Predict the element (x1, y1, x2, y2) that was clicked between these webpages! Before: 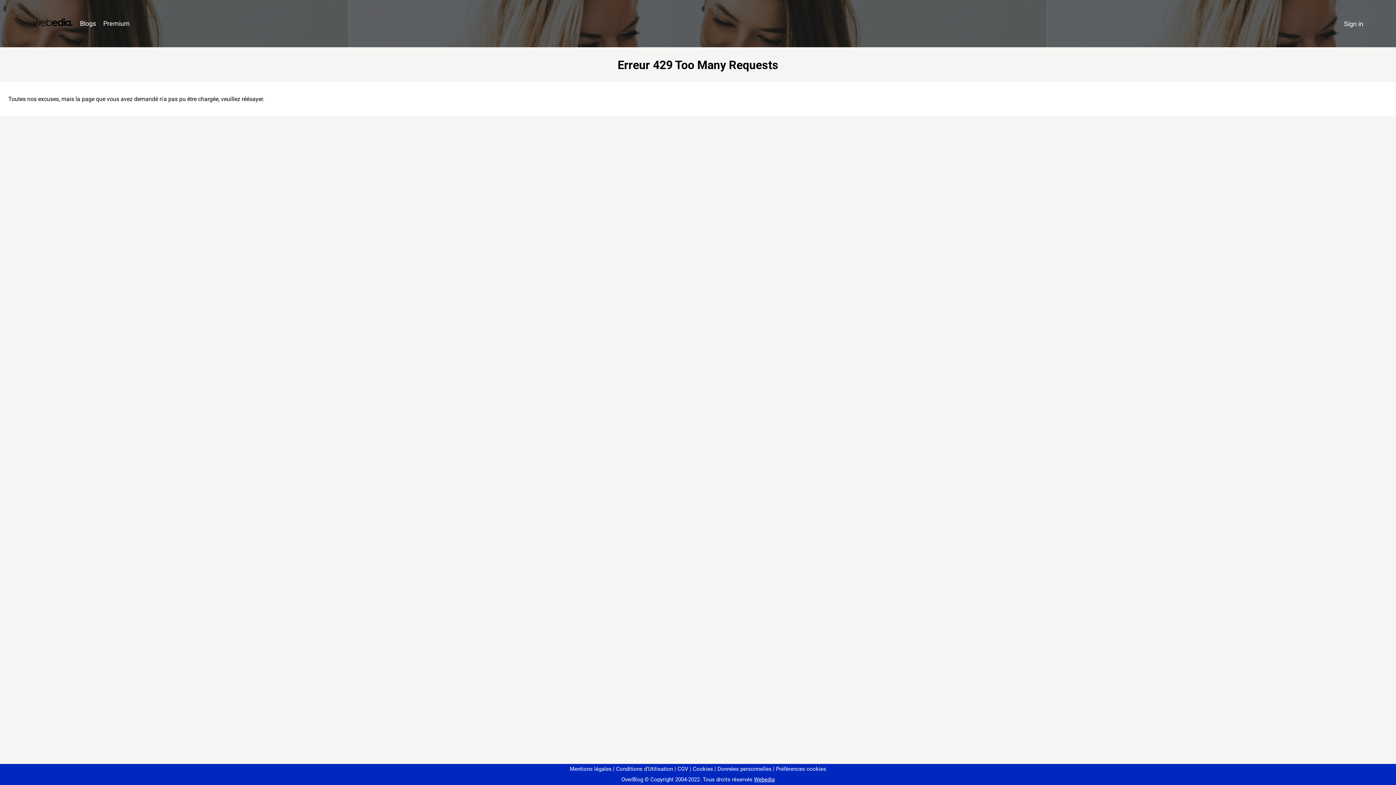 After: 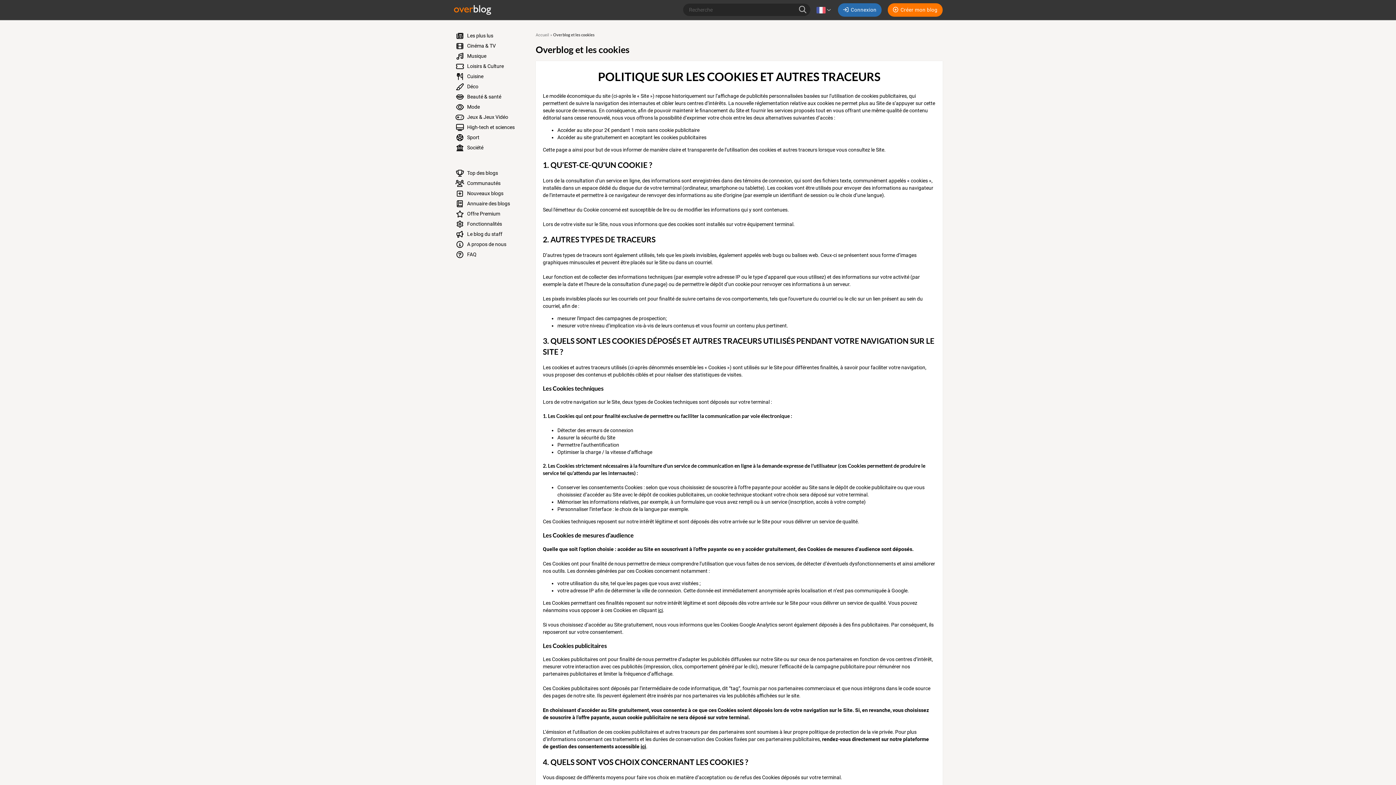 Action: label: Cookies bbox: (690, 766, 713, 772)